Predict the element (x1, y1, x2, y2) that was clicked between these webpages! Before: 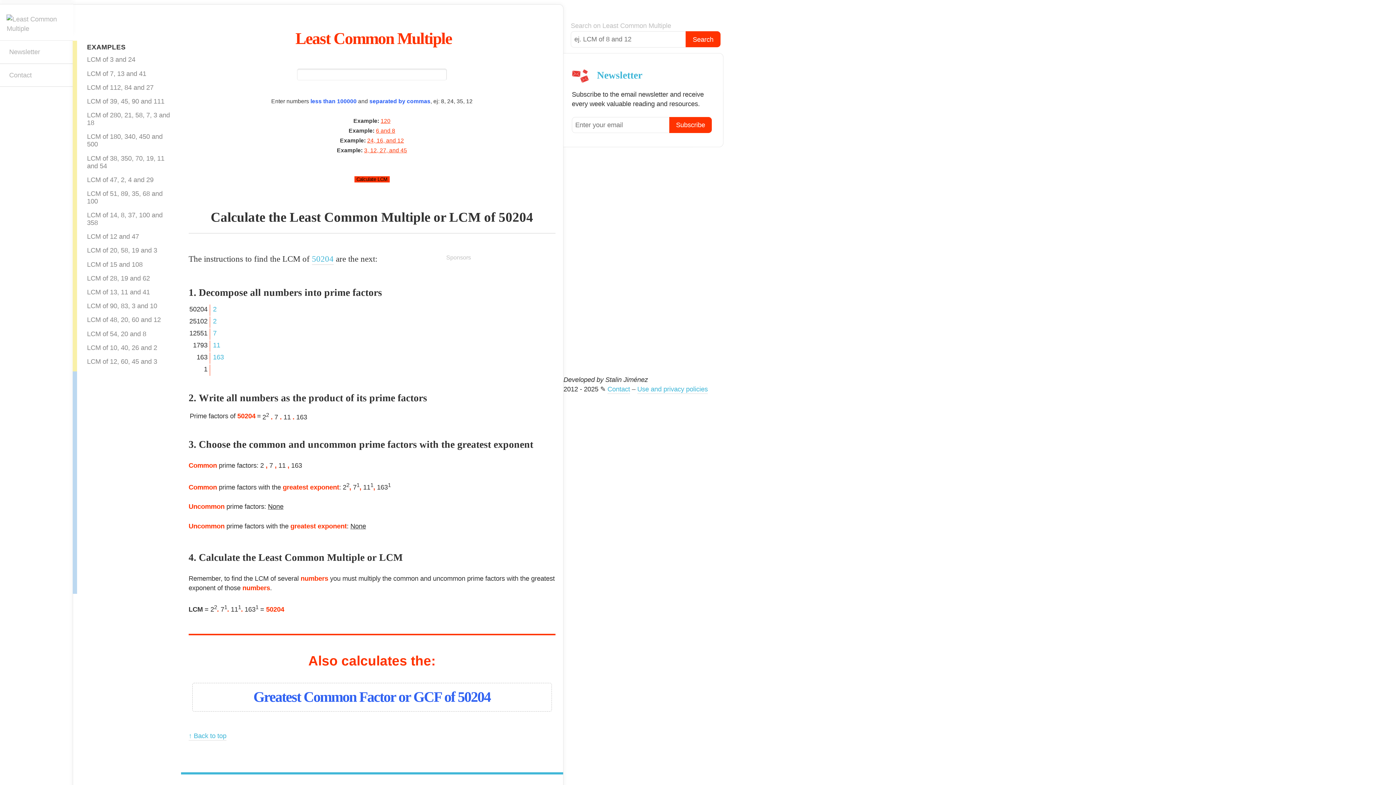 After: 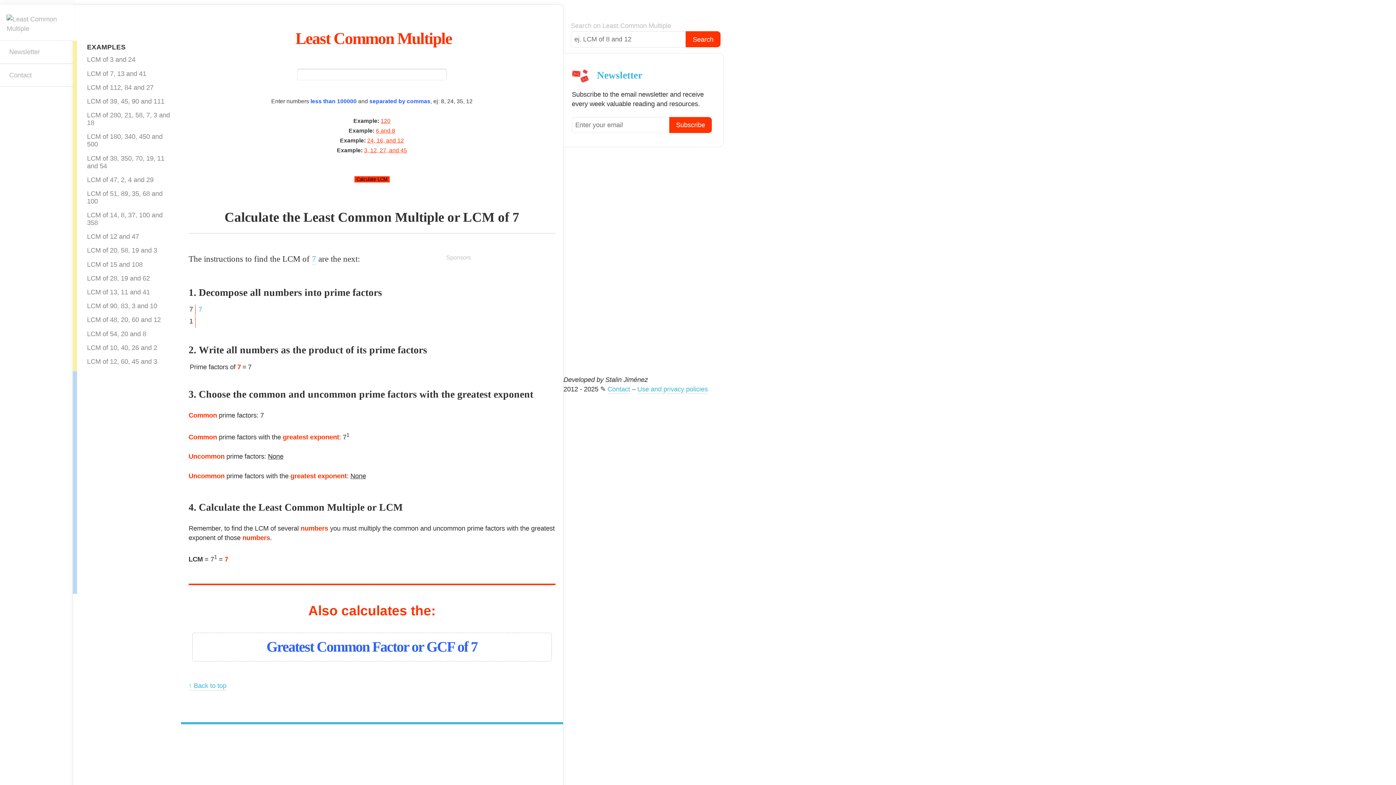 Action: bbox: (213, 329, 216, 337) label: 7